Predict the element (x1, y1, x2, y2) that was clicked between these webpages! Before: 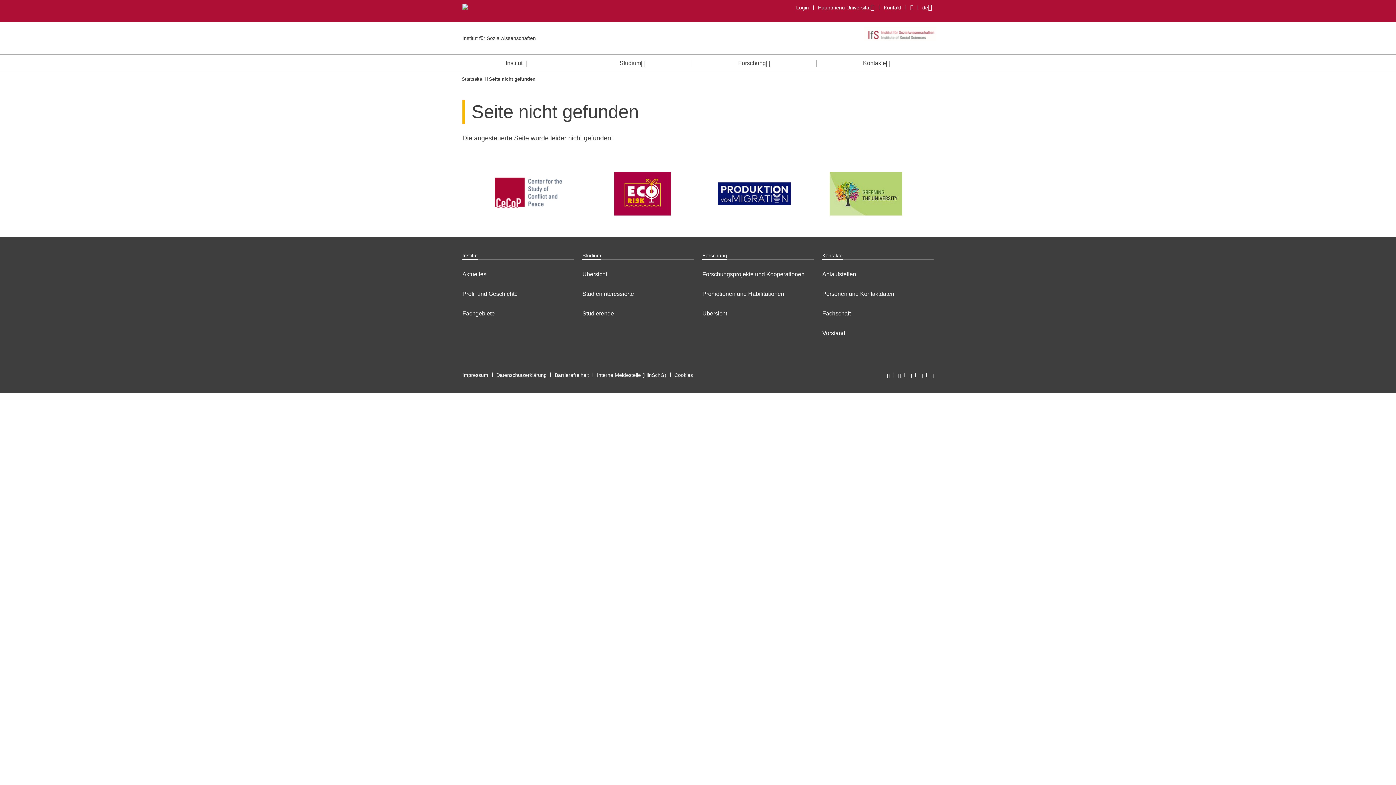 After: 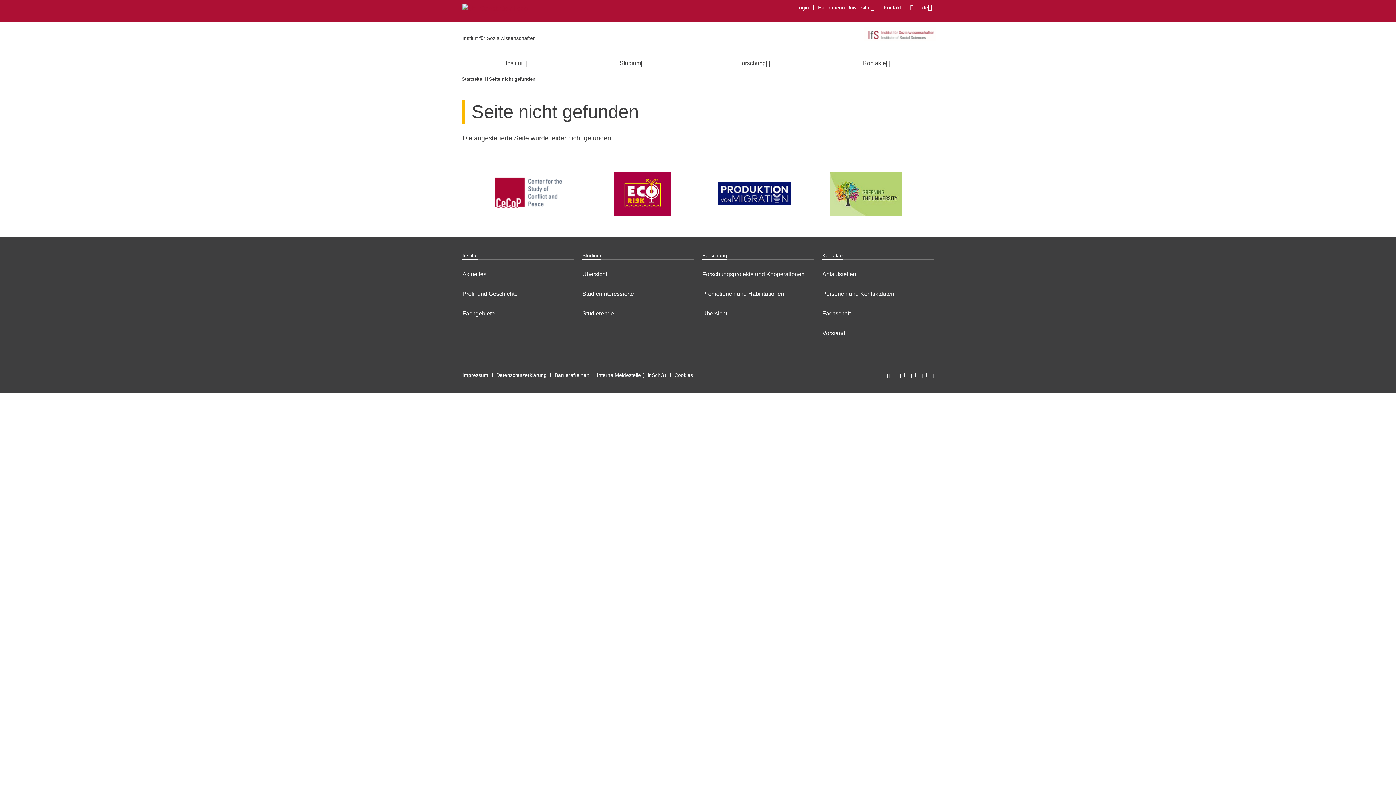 Action: label: Diese Seite drucken bbox: (885, 368, 892, 382)